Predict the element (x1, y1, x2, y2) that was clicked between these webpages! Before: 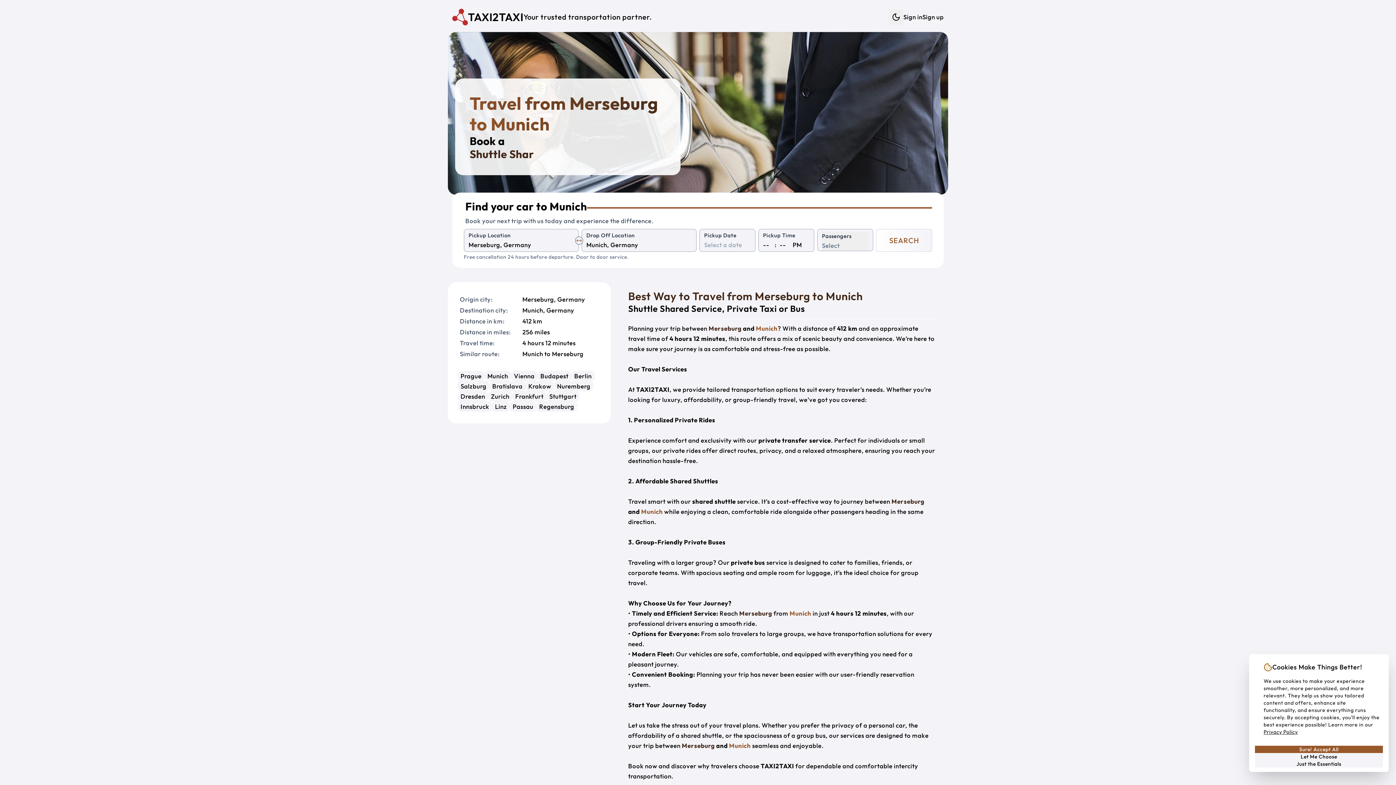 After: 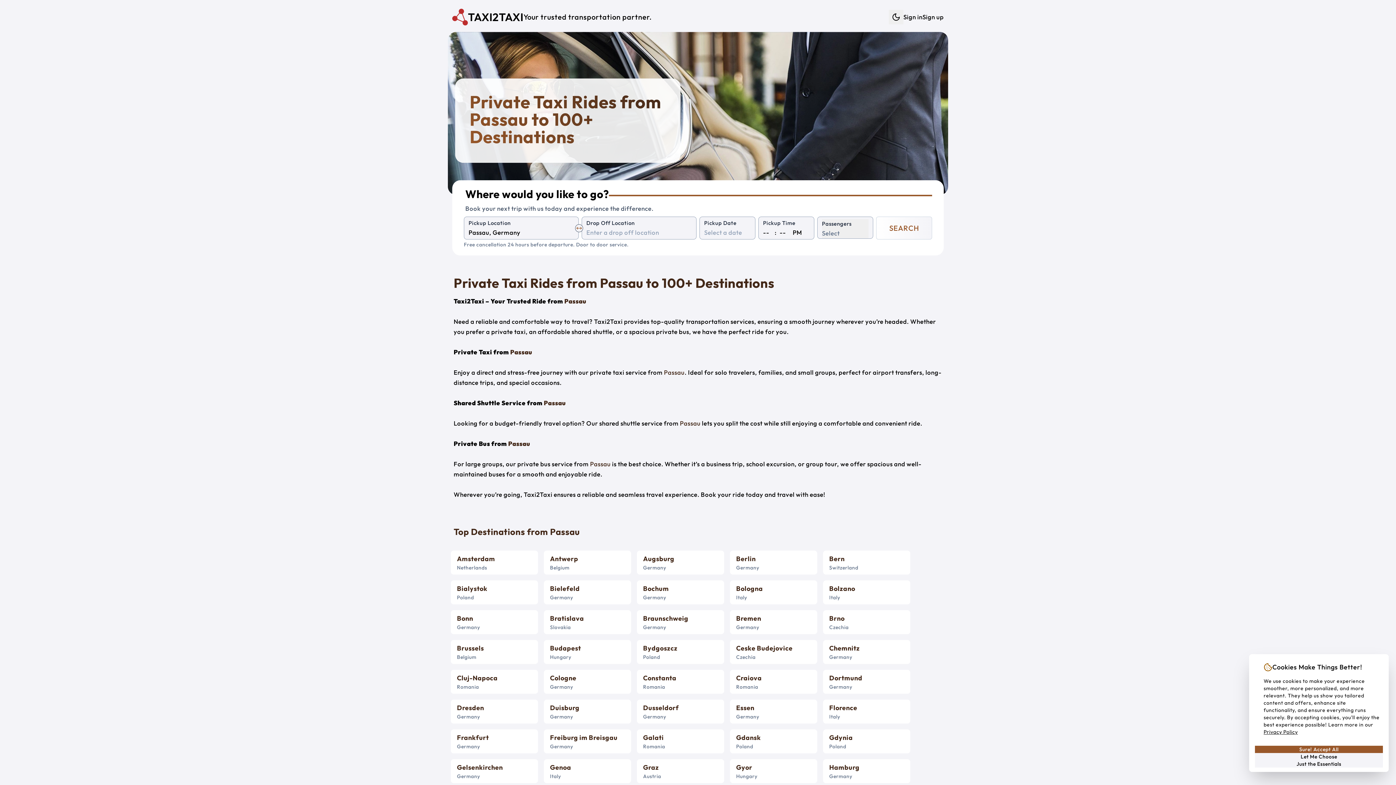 Action: label: Passau bbox: (509, 401, 536, 412)